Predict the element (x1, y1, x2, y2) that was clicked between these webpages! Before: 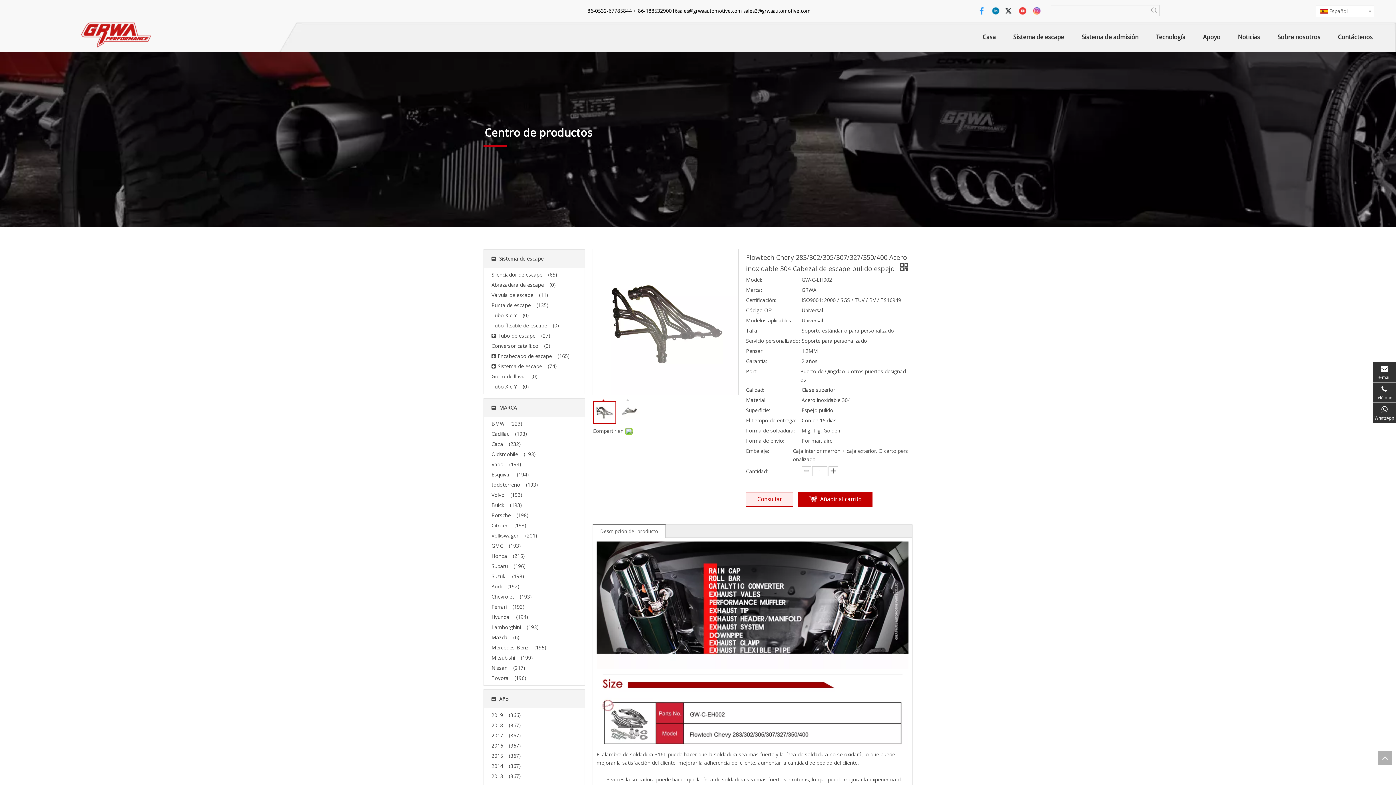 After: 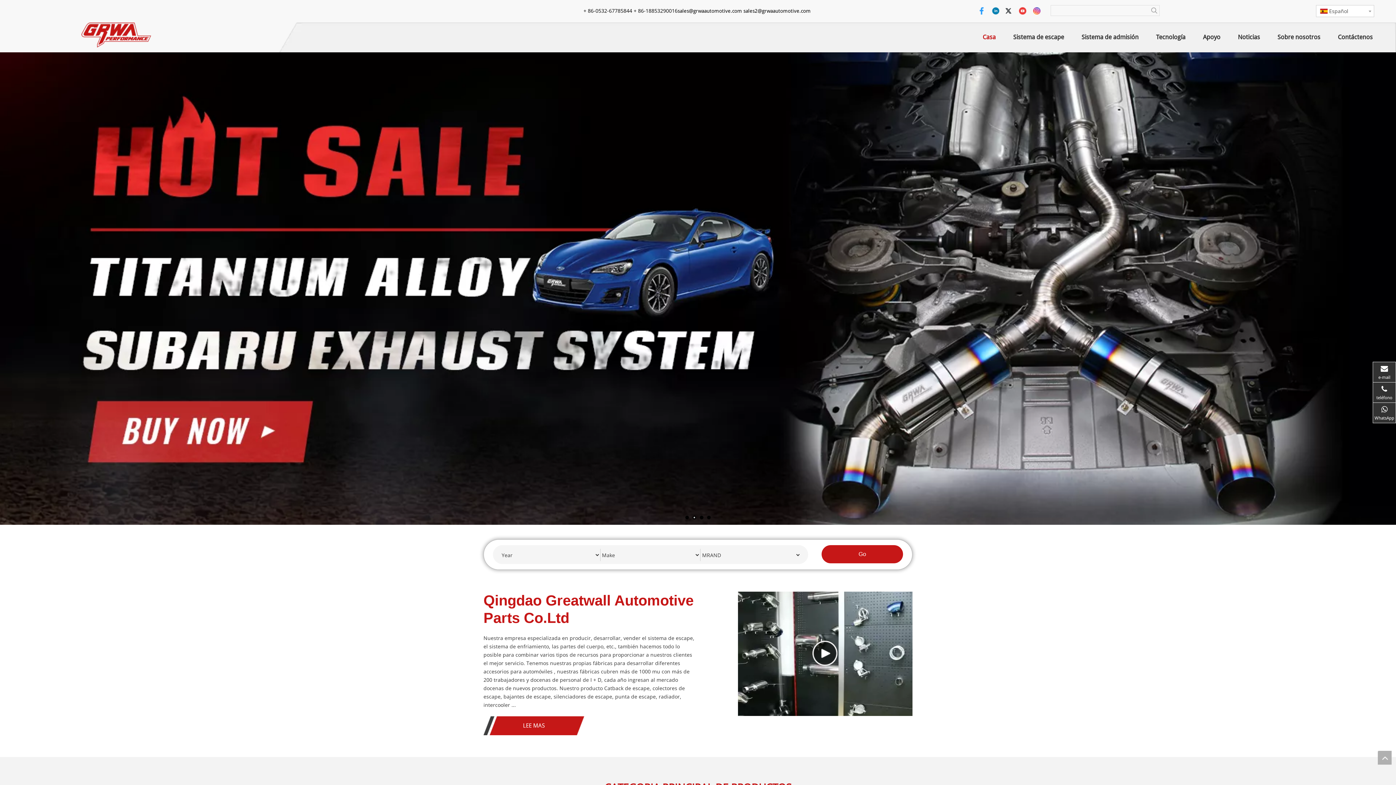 Action: label: Casa bbox: (982, 29, 995, 44)